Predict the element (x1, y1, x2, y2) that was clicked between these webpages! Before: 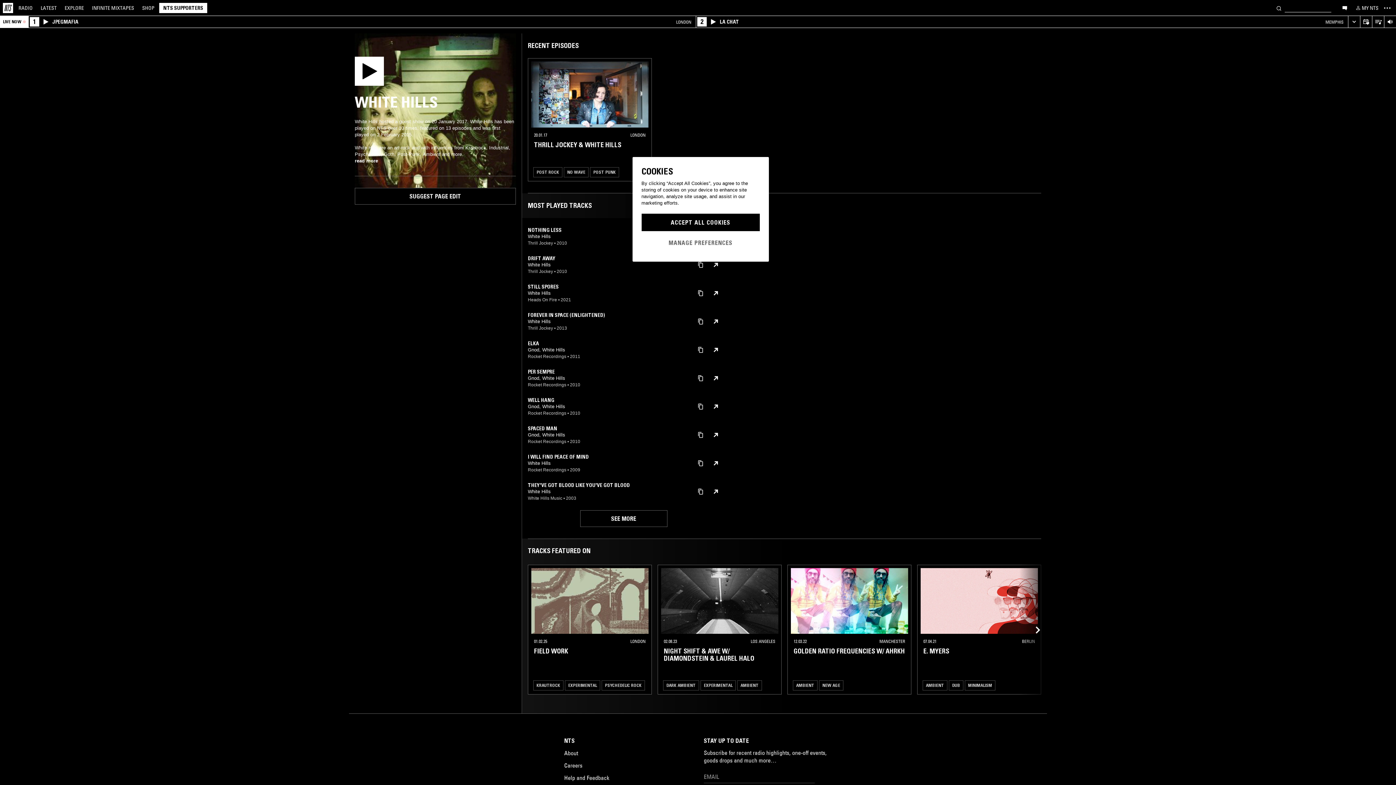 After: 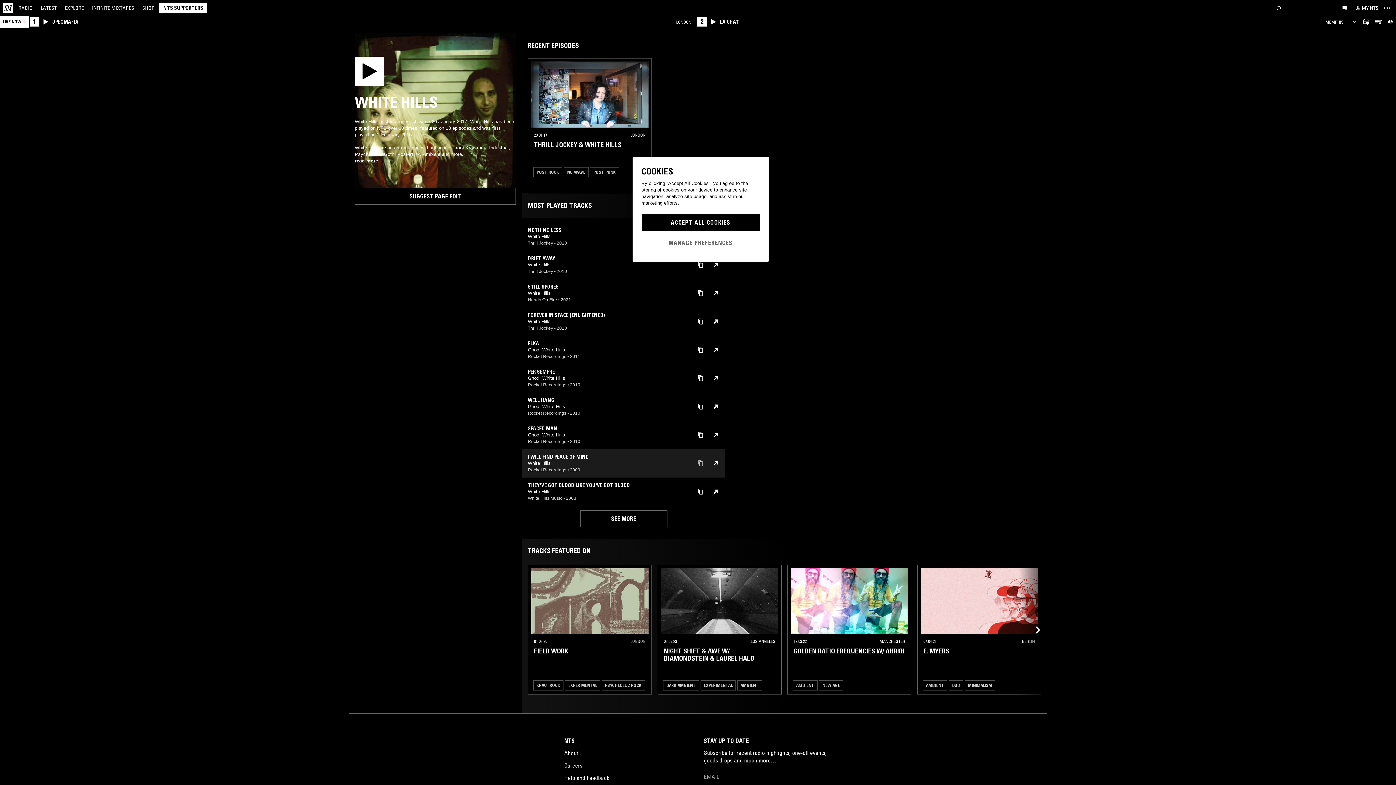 Action: bbox: (694, 458, 706, 467)